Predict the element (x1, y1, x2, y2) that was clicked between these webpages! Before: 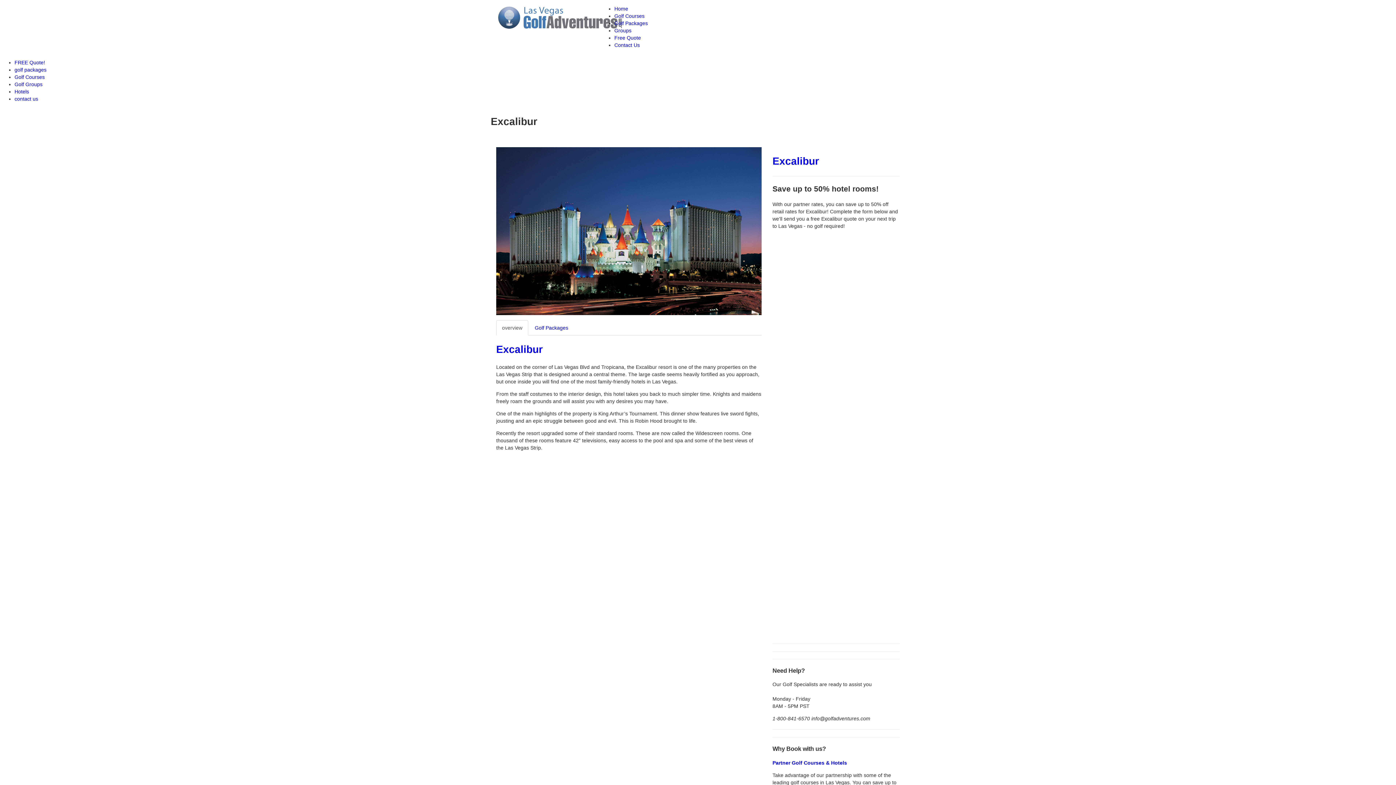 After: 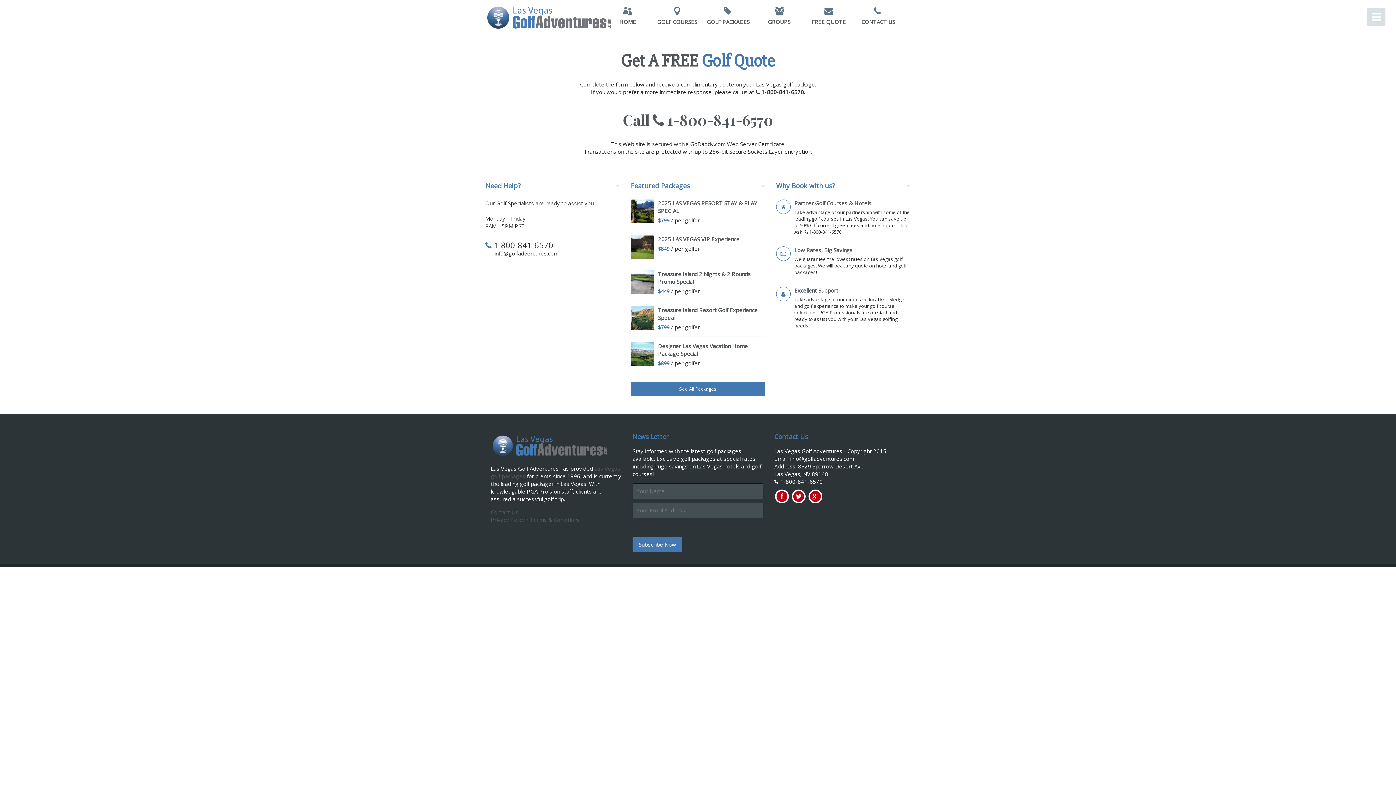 Action: bbox: (614, 34, 641, 40) label: Free Quote